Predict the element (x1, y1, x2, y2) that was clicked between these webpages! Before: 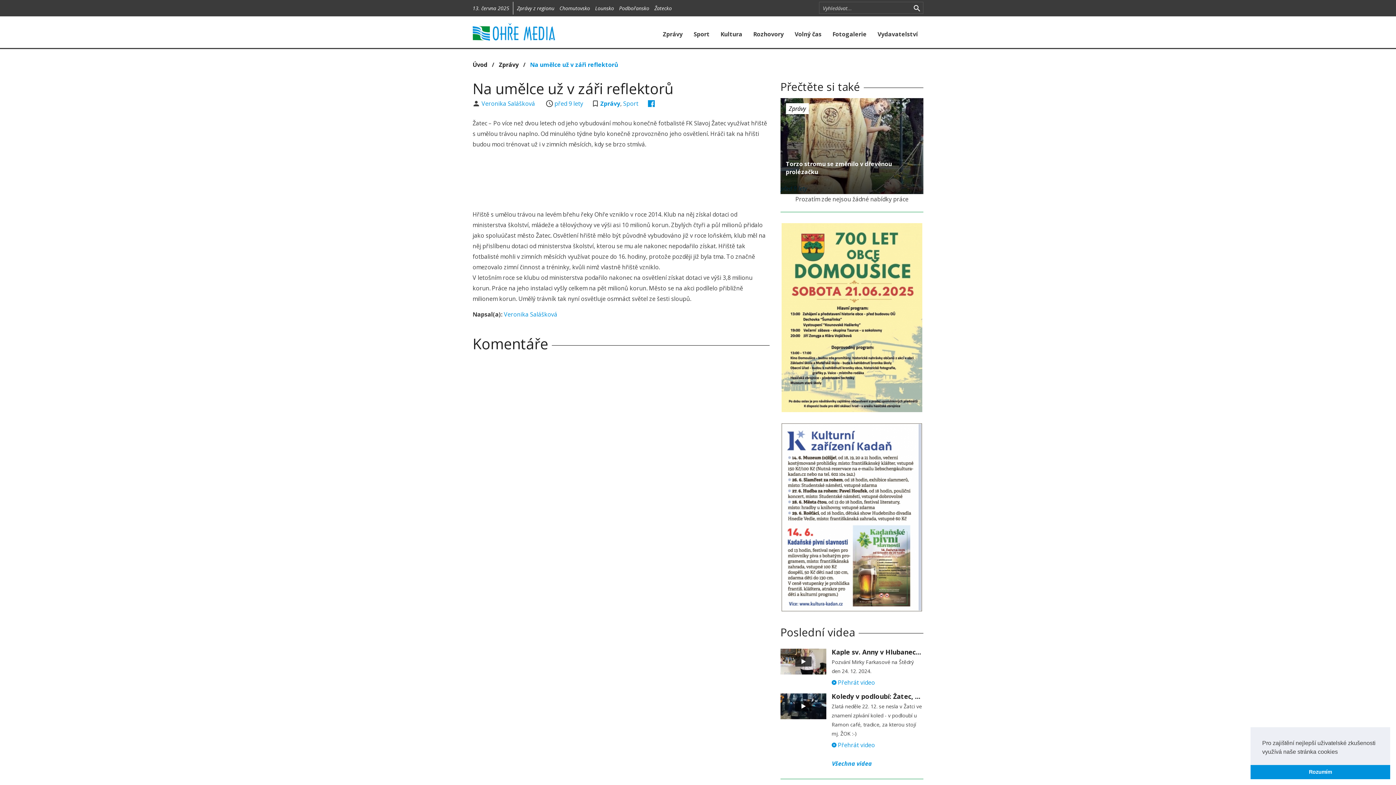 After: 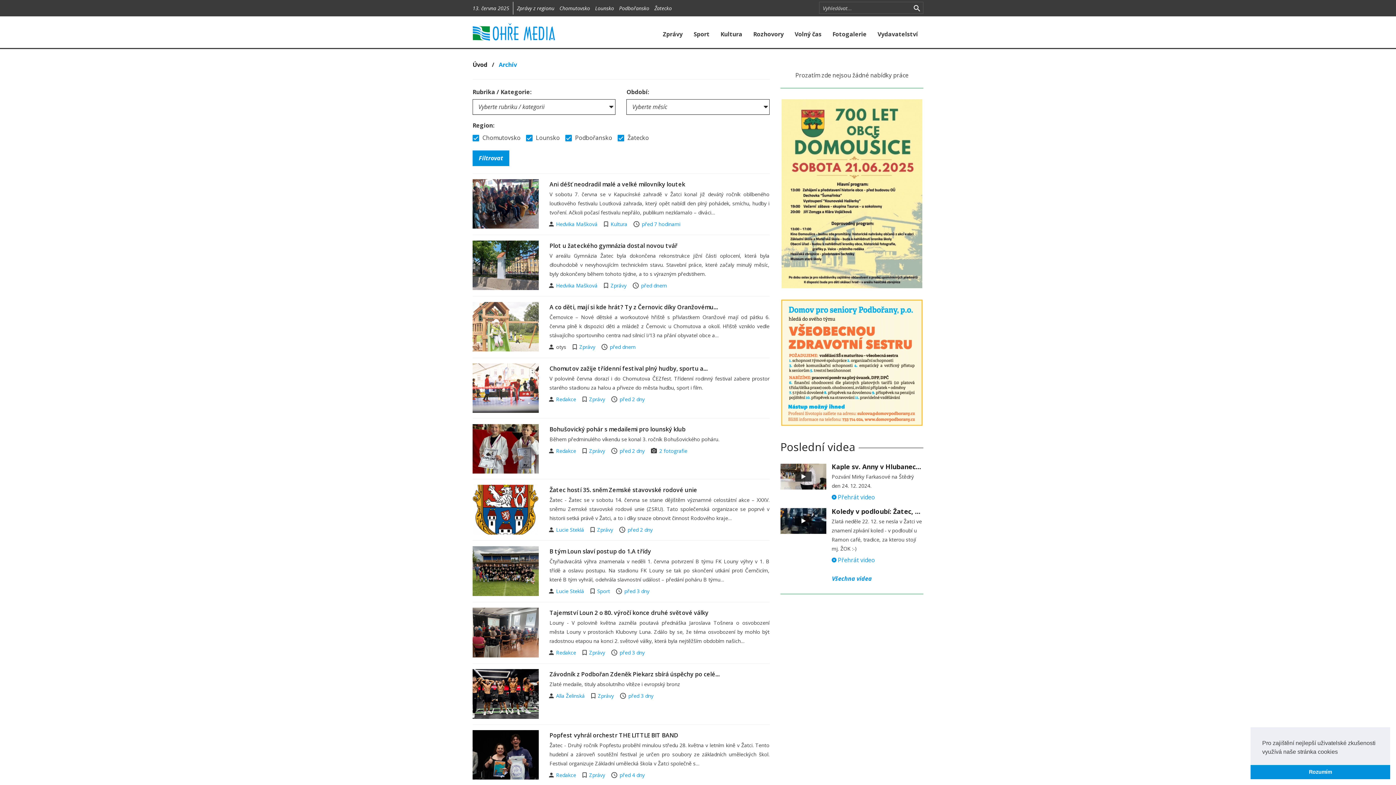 Action: bbox: (911, 2, 923, 13)